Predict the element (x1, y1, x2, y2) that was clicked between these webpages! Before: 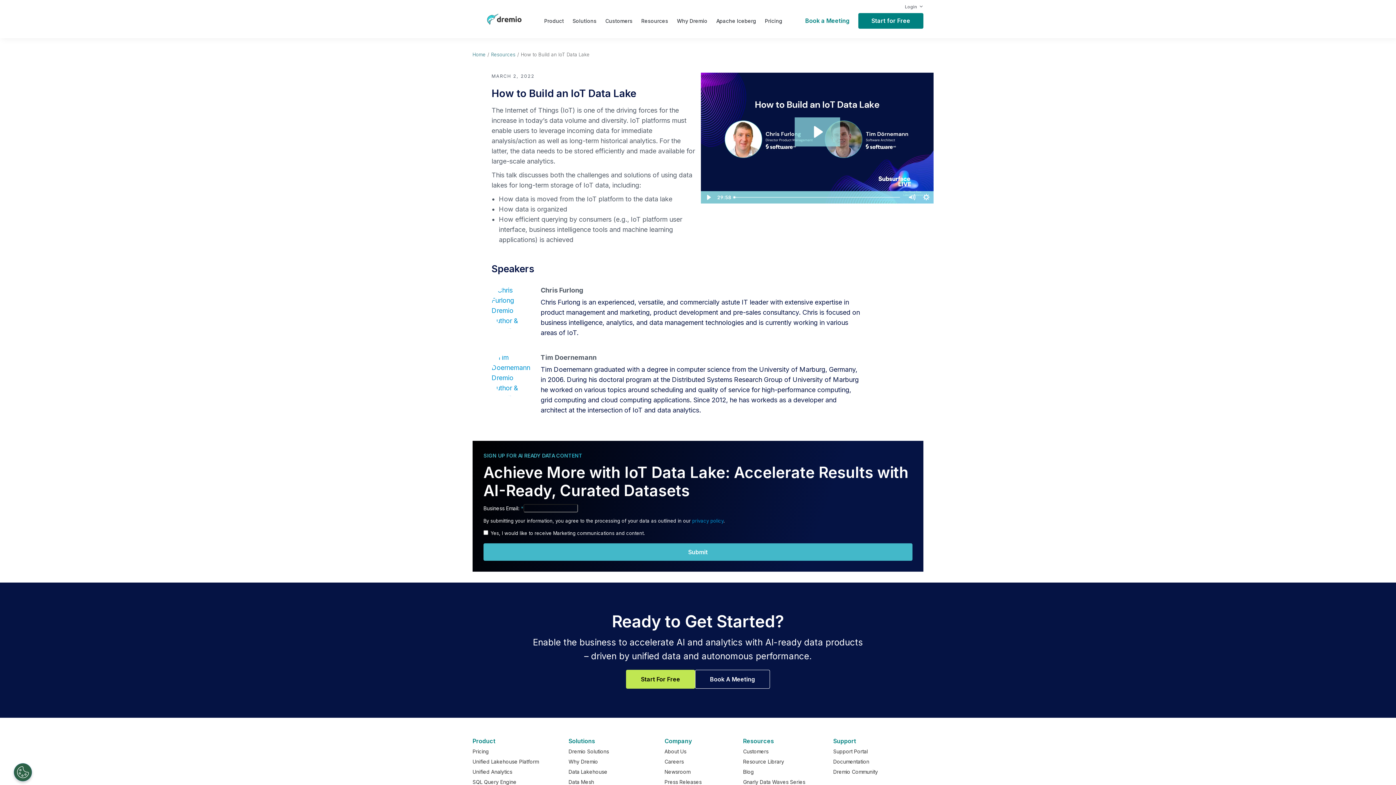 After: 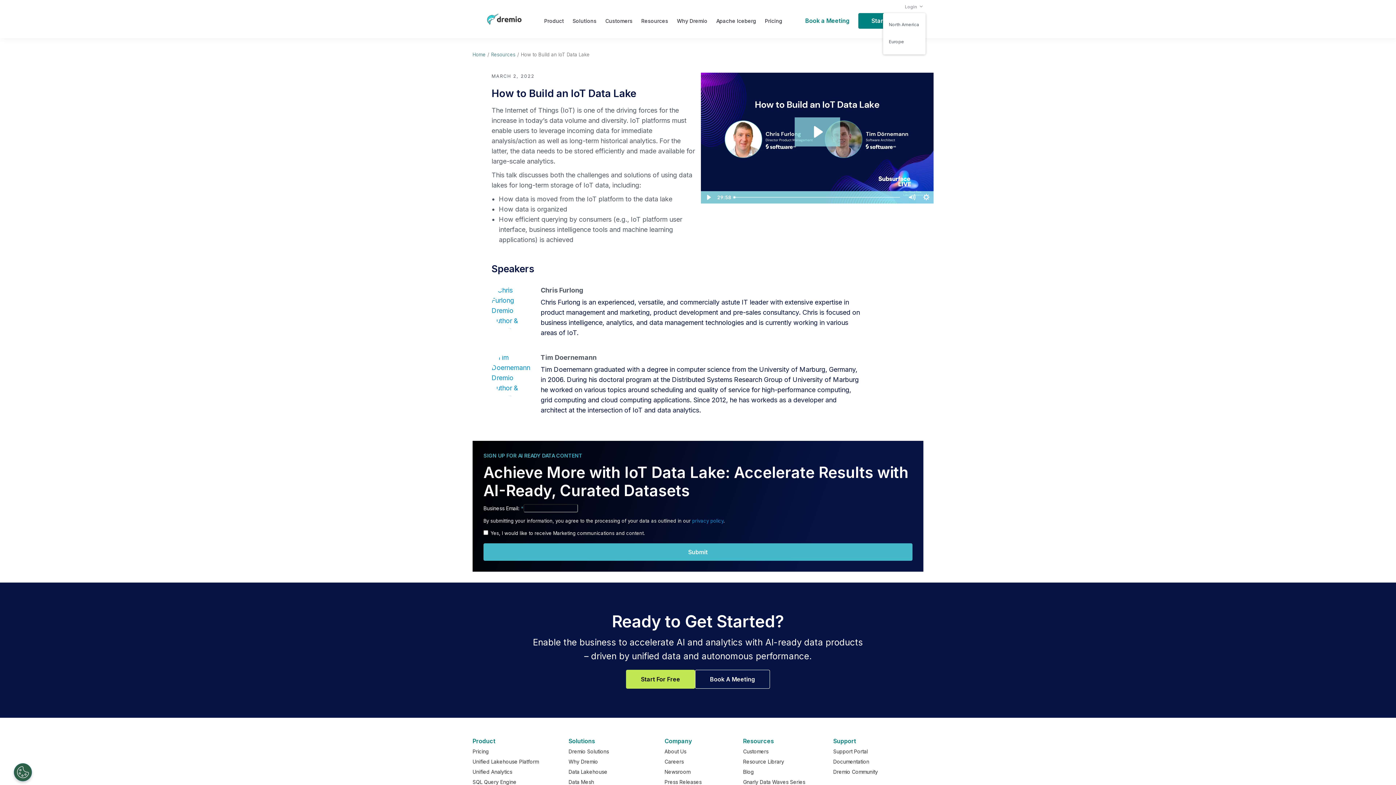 Action: label: Login bbox: (905, 0, 923, 13)